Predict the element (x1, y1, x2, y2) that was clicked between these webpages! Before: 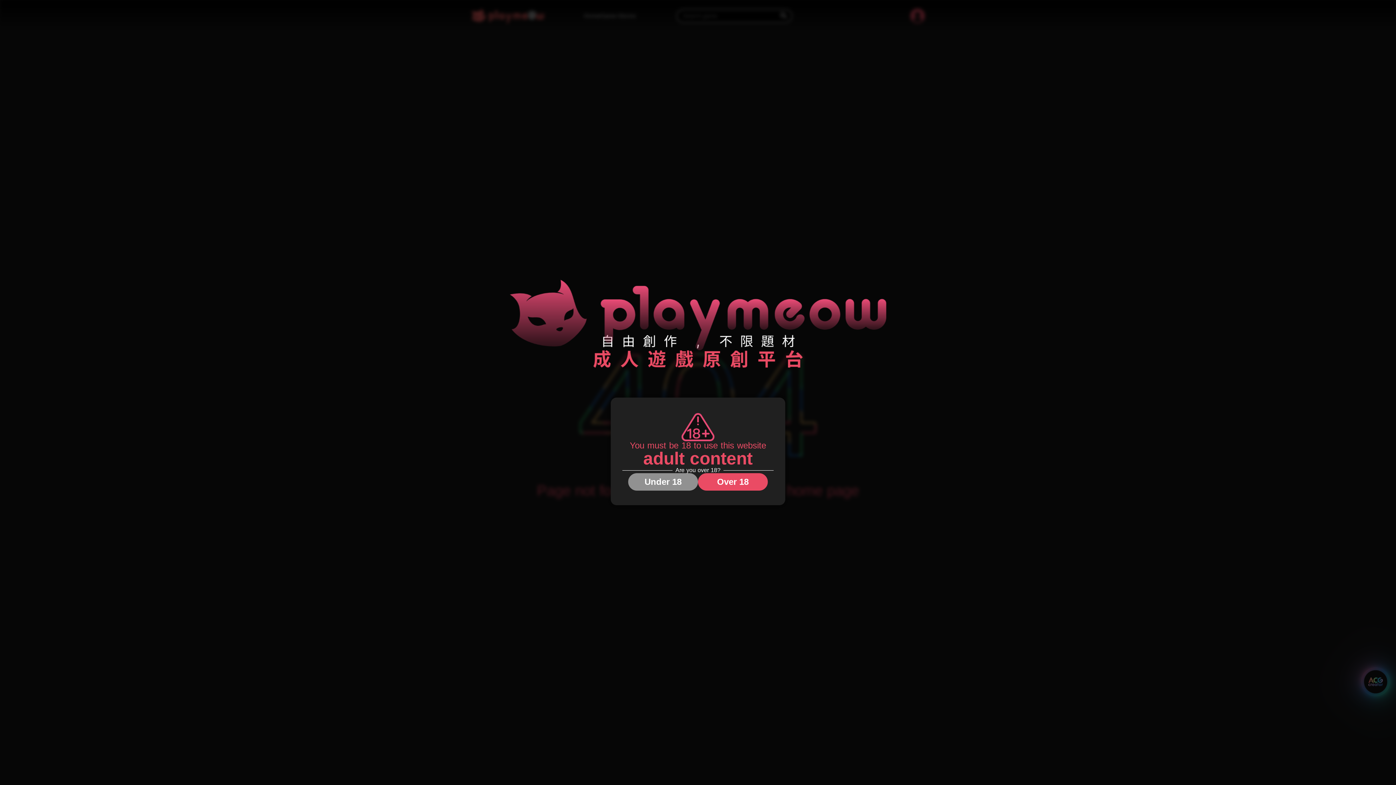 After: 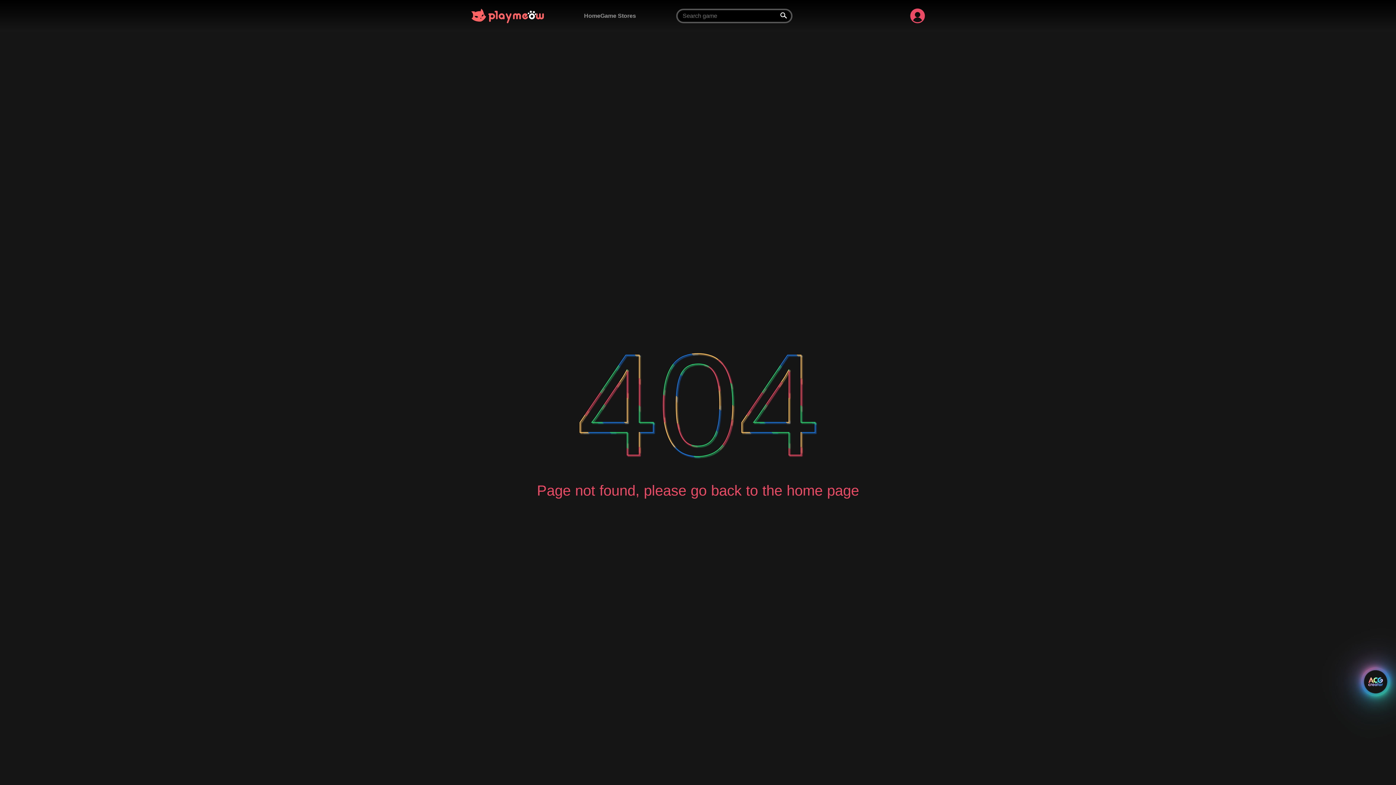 Action: bbox: (698, 473, 768, 491) label: Over 18